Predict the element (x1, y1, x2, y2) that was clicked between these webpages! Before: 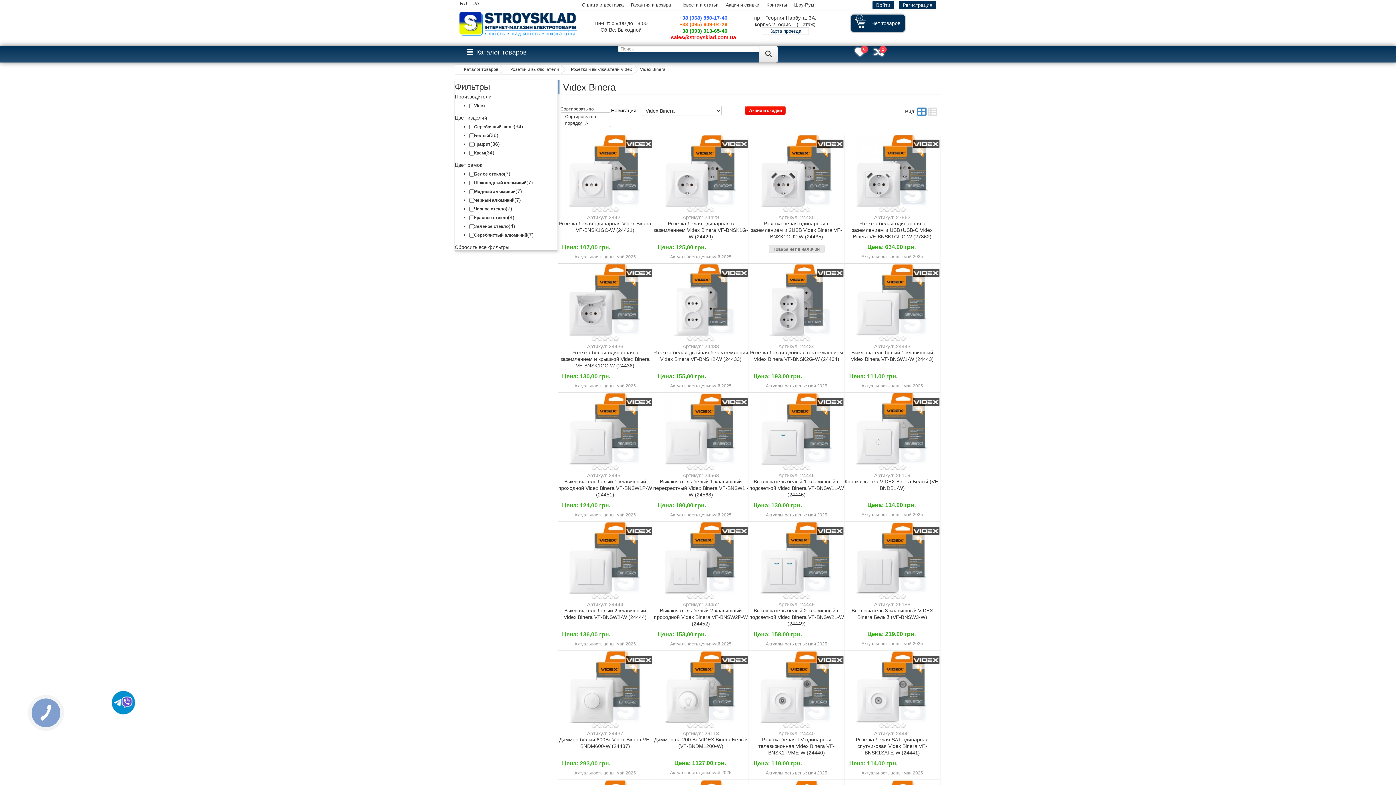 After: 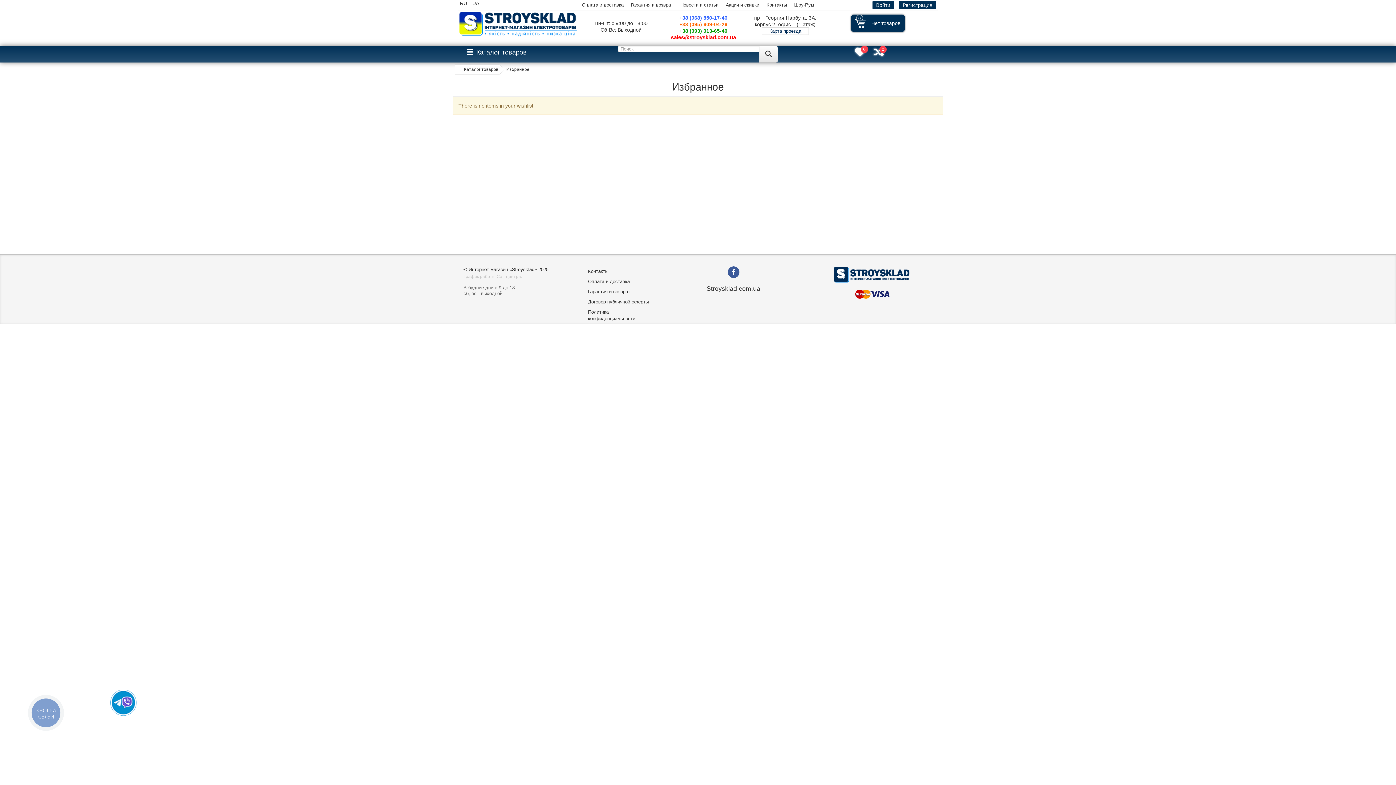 Action: bbox: (855, 47, 865, 56) label: 0